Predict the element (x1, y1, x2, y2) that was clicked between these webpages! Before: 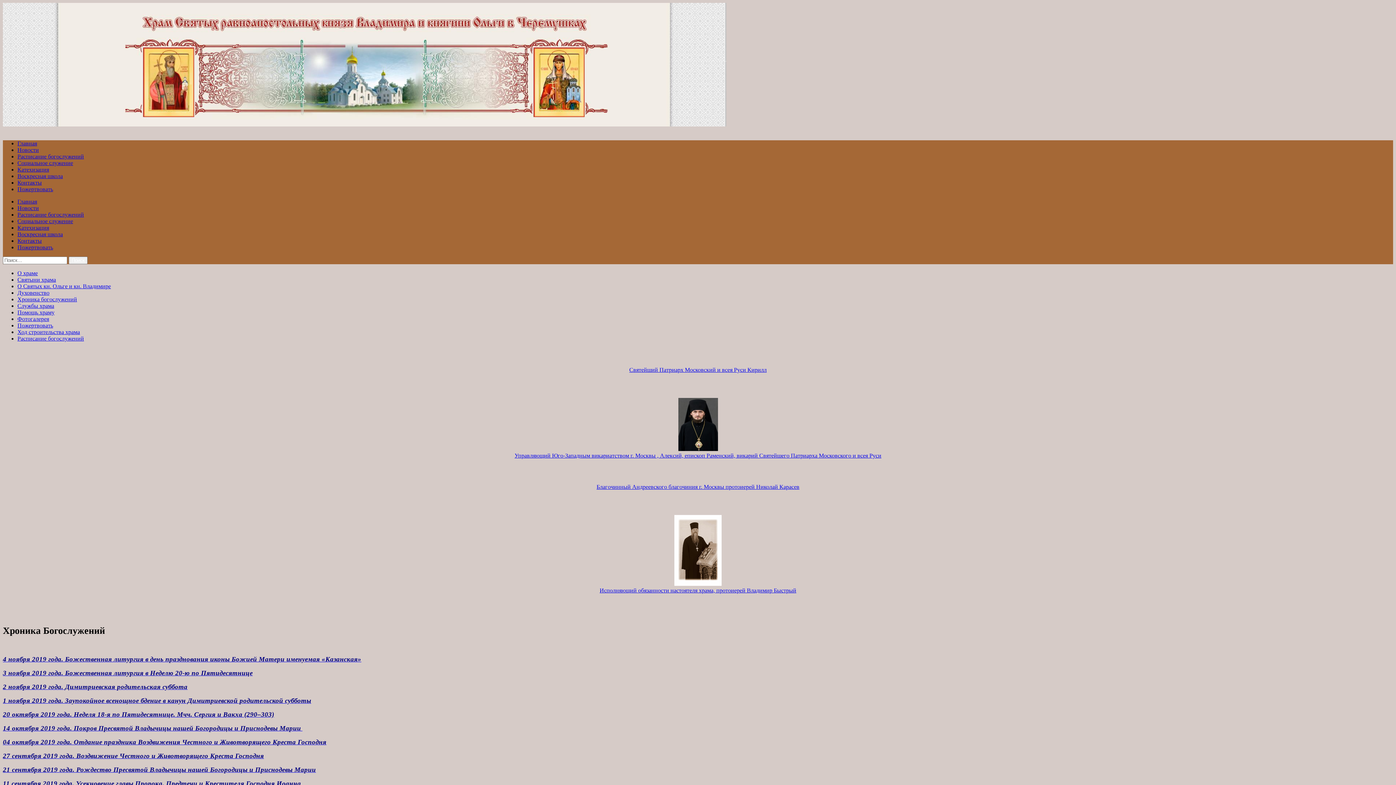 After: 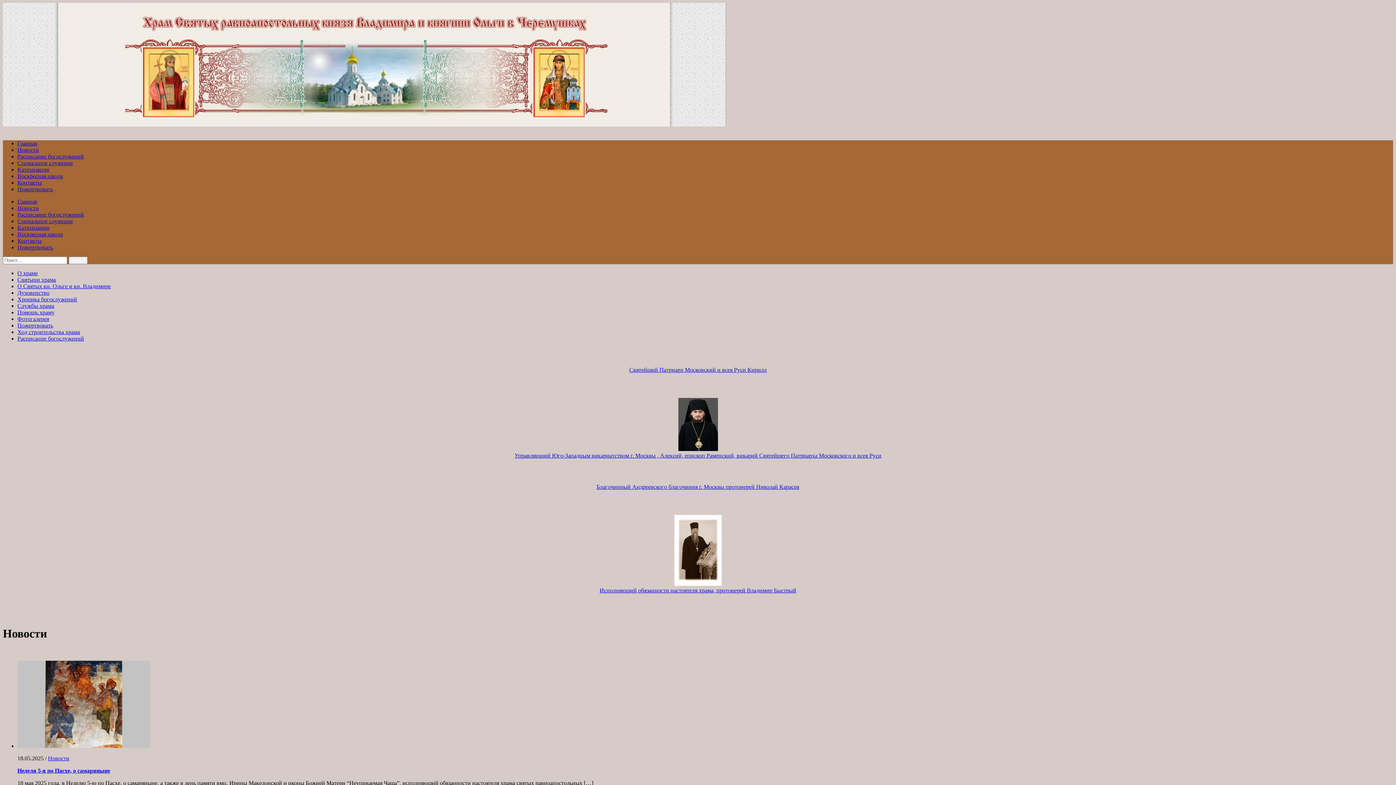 Action: label: Новости bbox: (17, 146, 38, 153)